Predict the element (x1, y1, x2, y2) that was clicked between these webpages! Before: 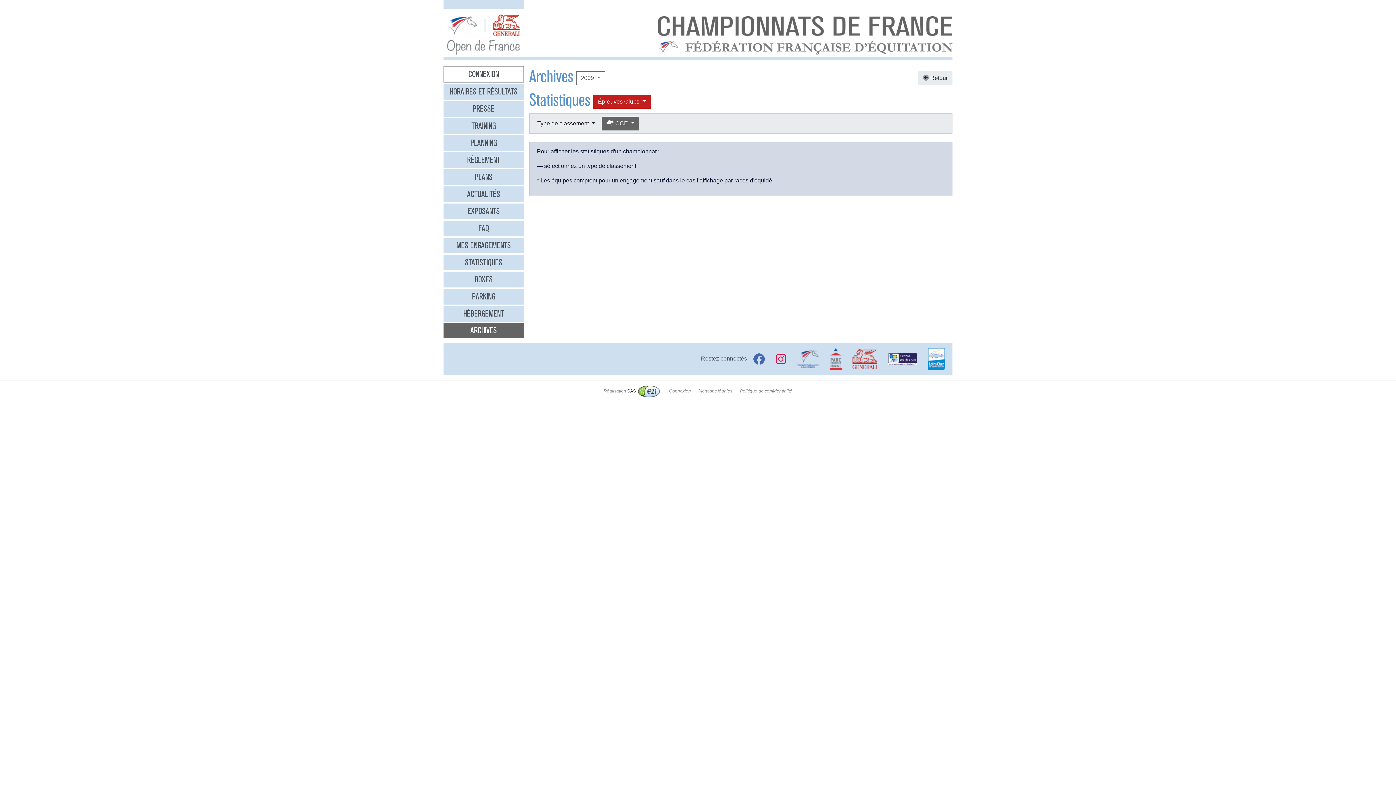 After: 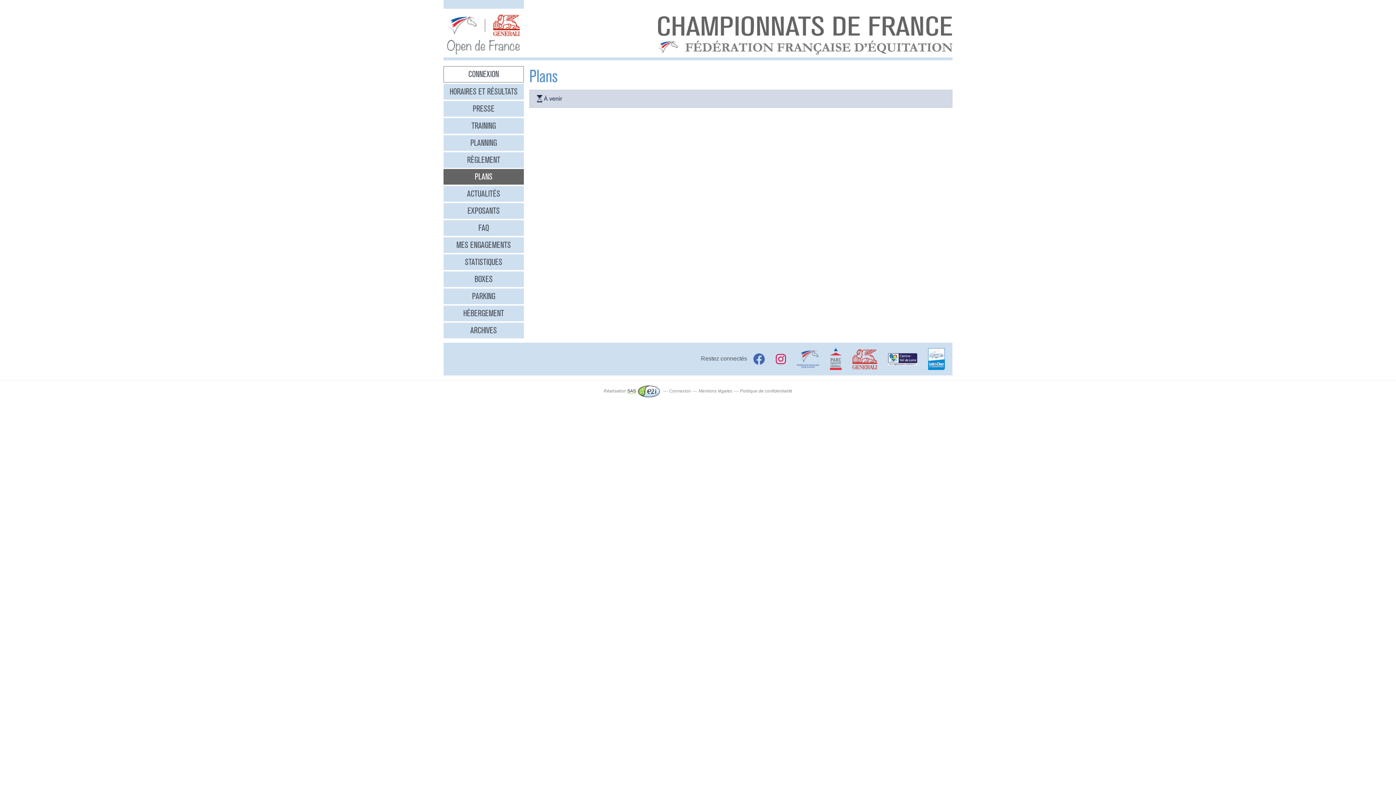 Action: bbox: (443, 169, 523, 185) label: PLANS